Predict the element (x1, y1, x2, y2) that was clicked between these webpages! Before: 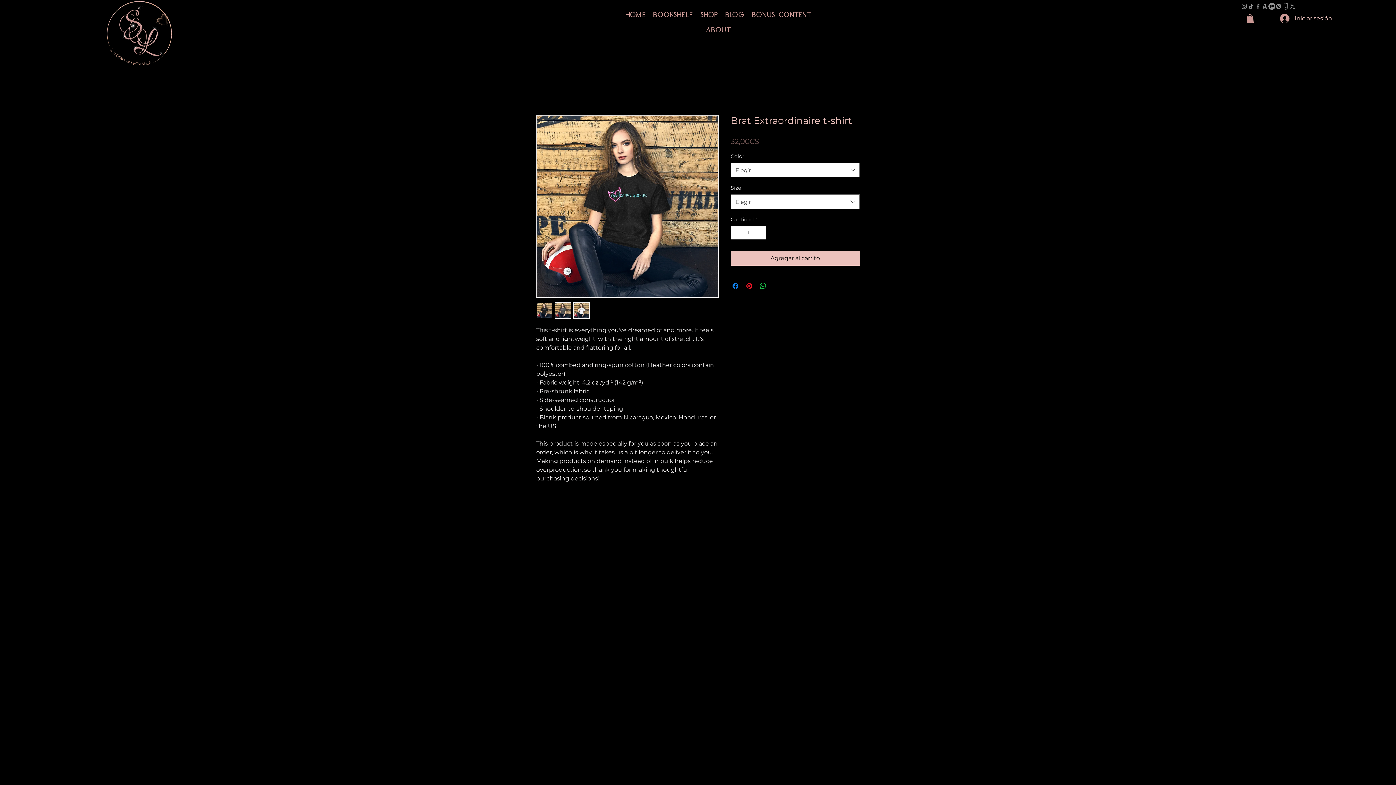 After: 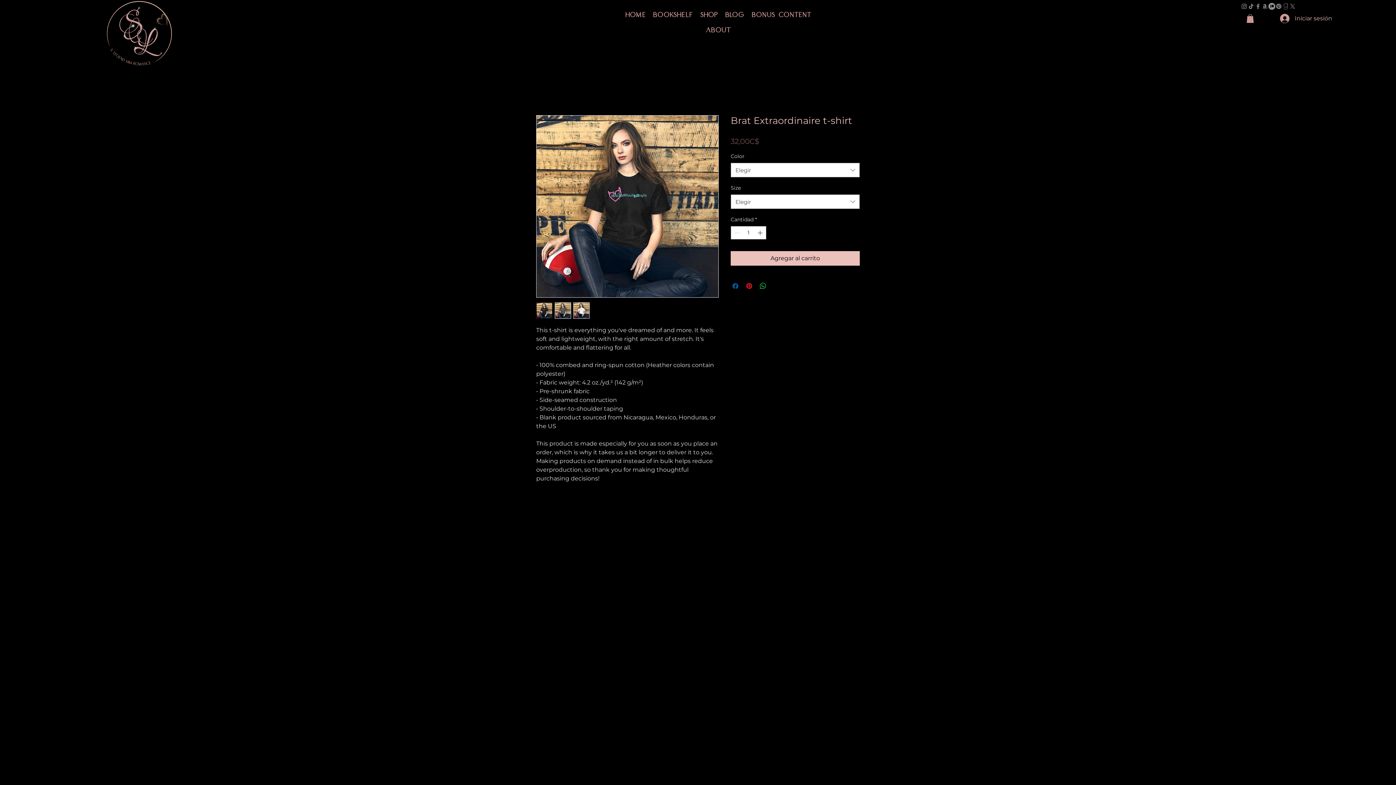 Action: bbox: (731, 281, 740, 290) label: Compartir en Facebook